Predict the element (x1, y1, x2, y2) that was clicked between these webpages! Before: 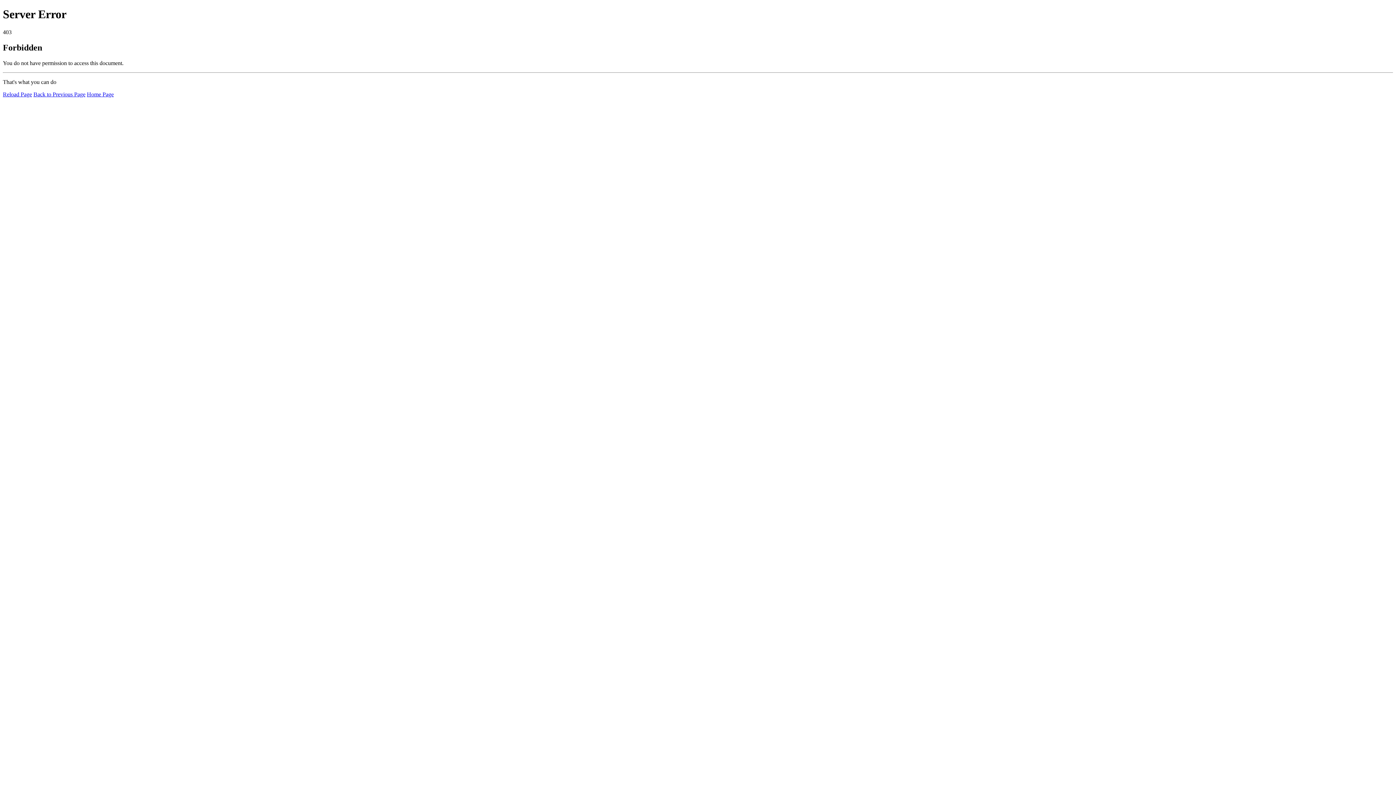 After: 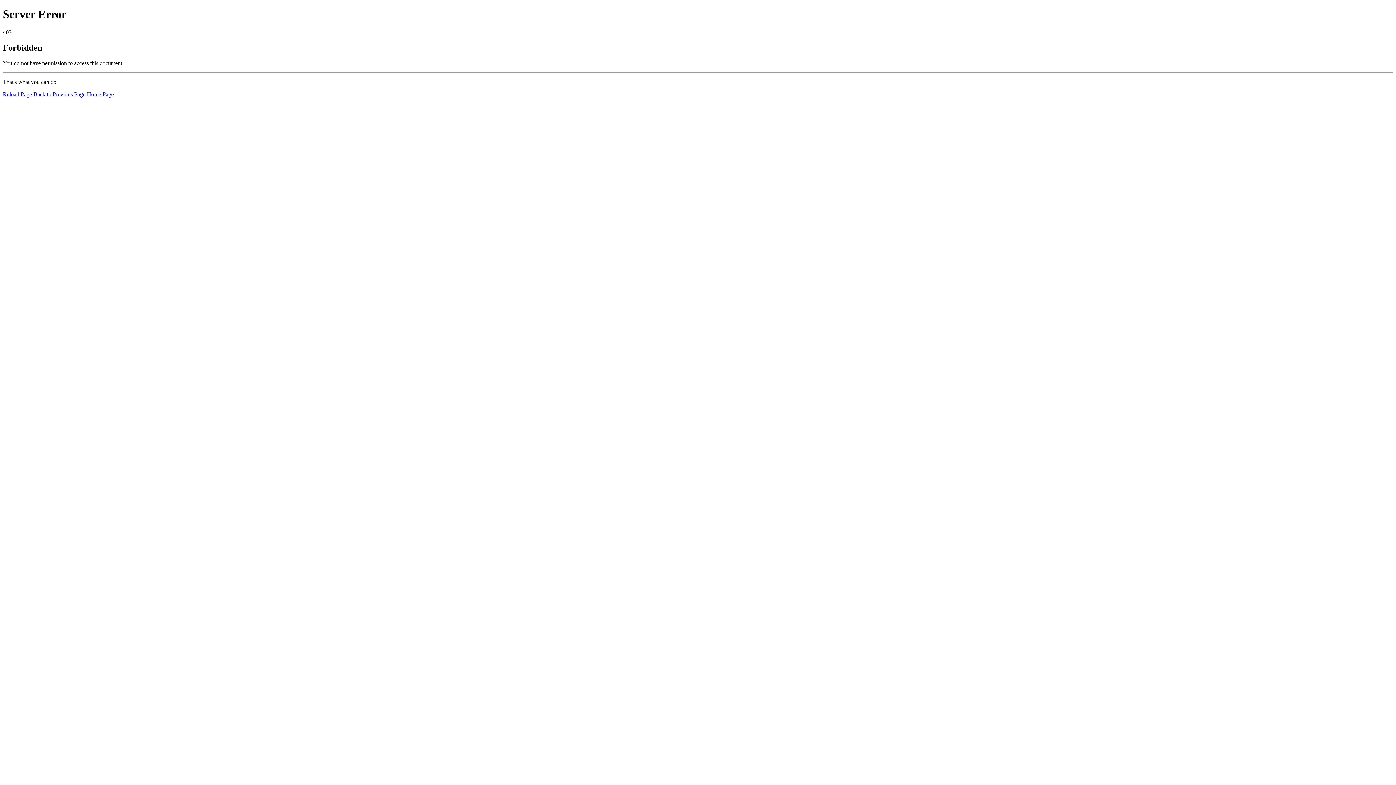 Action: bbox: (2, 91, 32, 97) label: Reload Page